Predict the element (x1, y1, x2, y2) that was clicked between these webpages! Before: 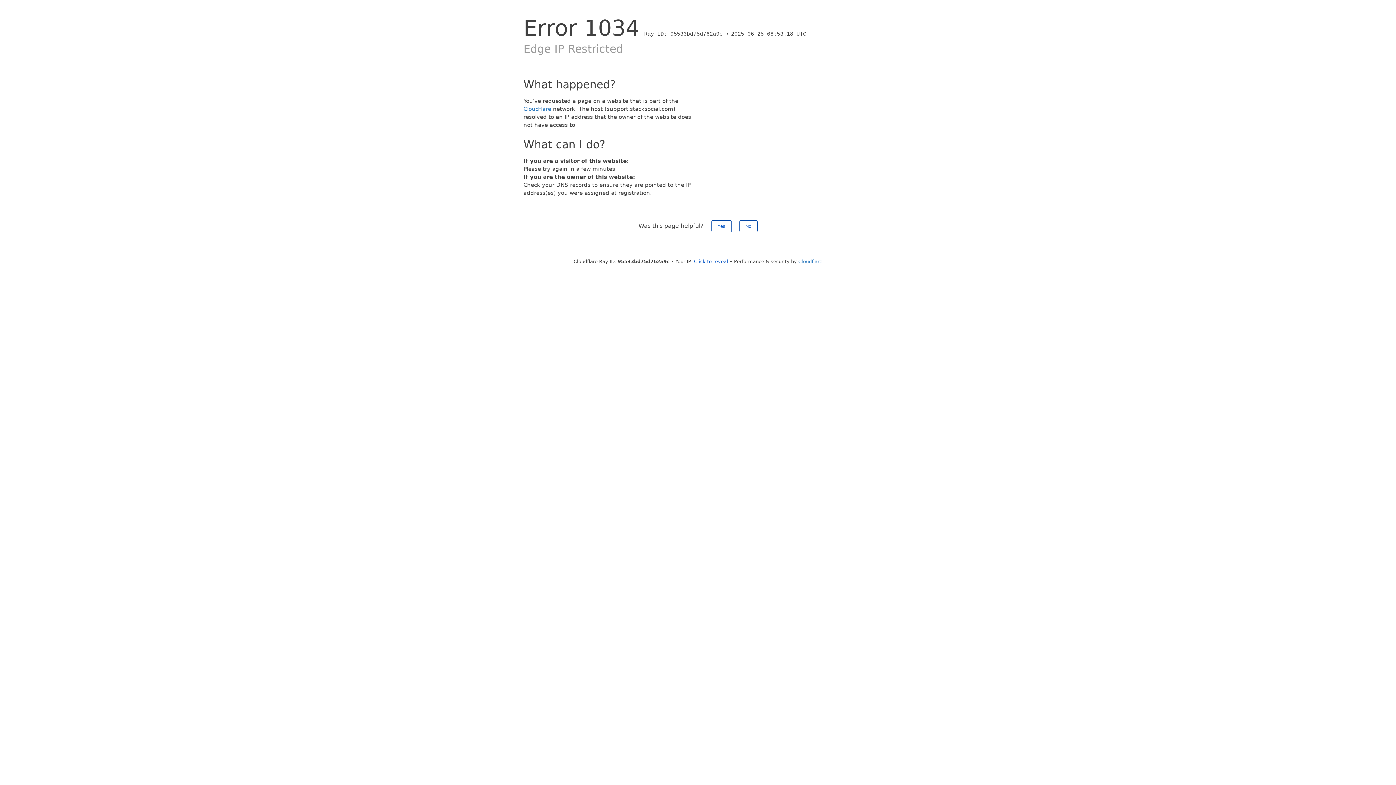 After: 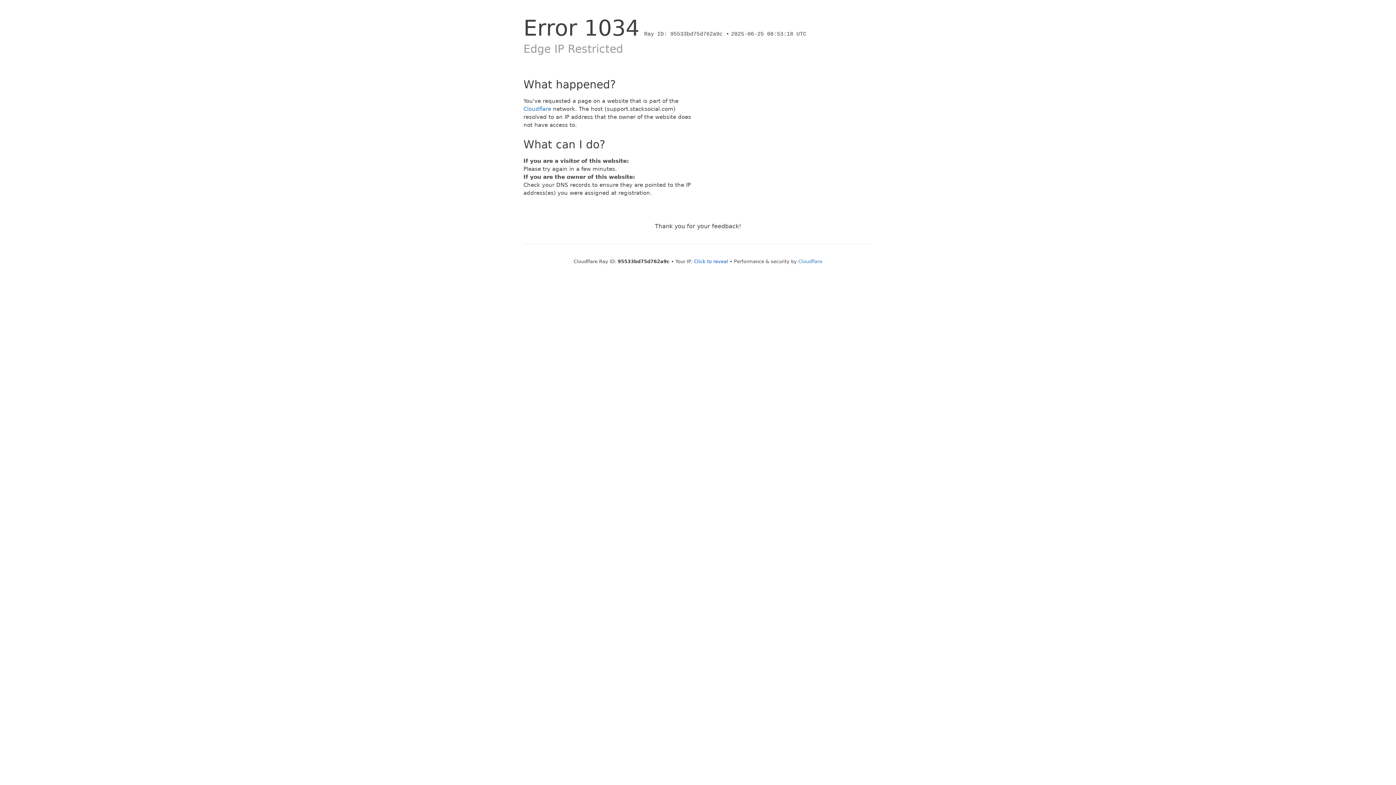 Action: bbox: (739, 220, 757, 232) label: No